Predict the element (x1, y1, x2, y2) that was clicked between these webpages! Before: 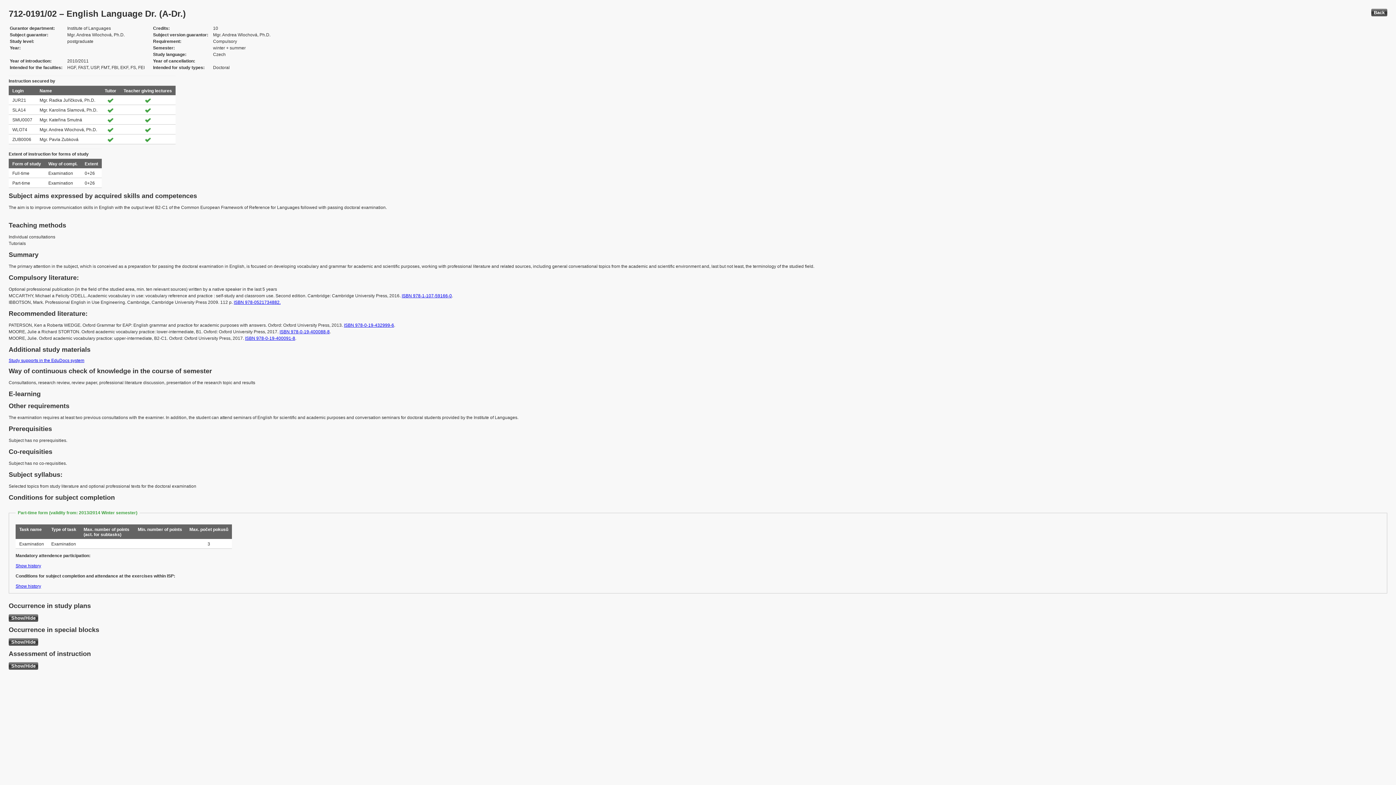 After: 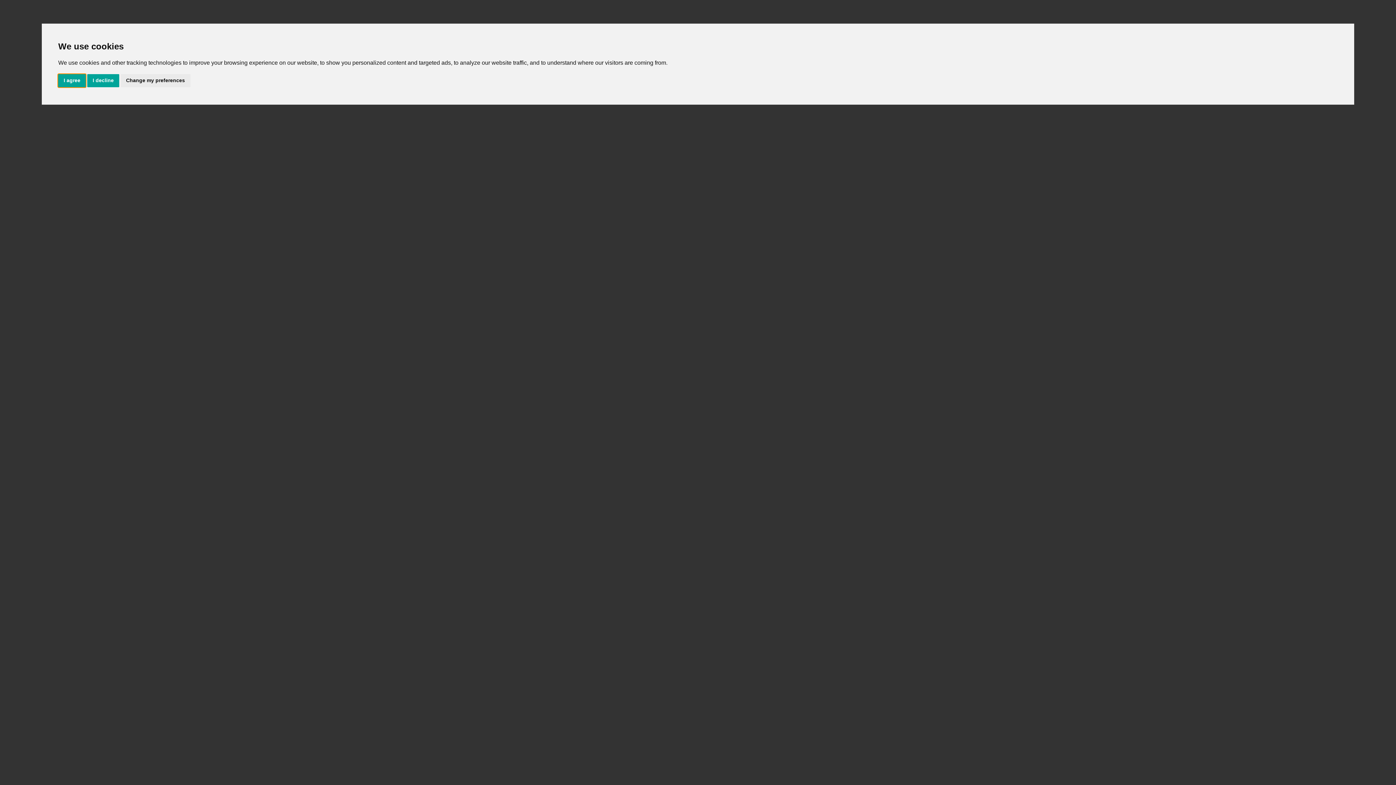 Action: bbox: (279, 329, 329, 334) label: ISBN 978-0-19-400088-8